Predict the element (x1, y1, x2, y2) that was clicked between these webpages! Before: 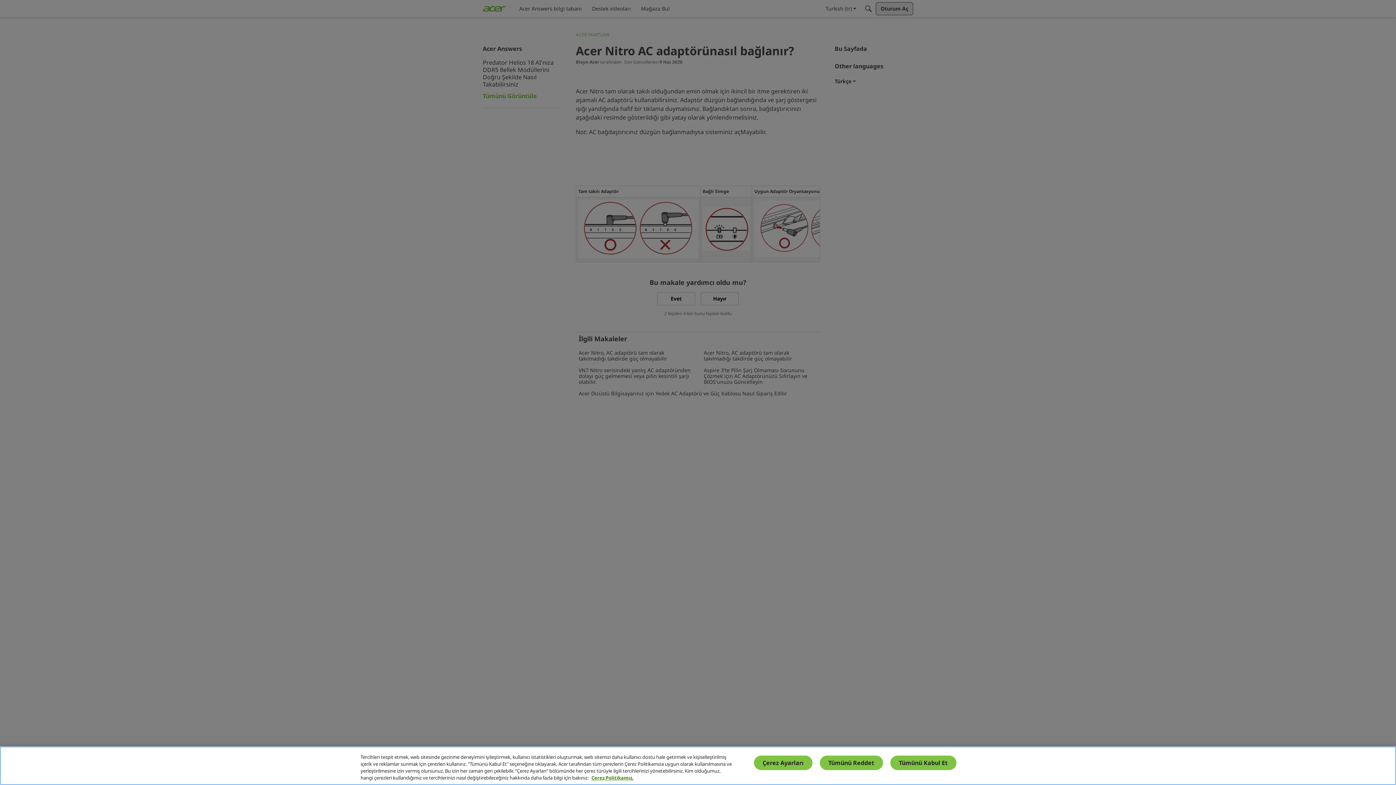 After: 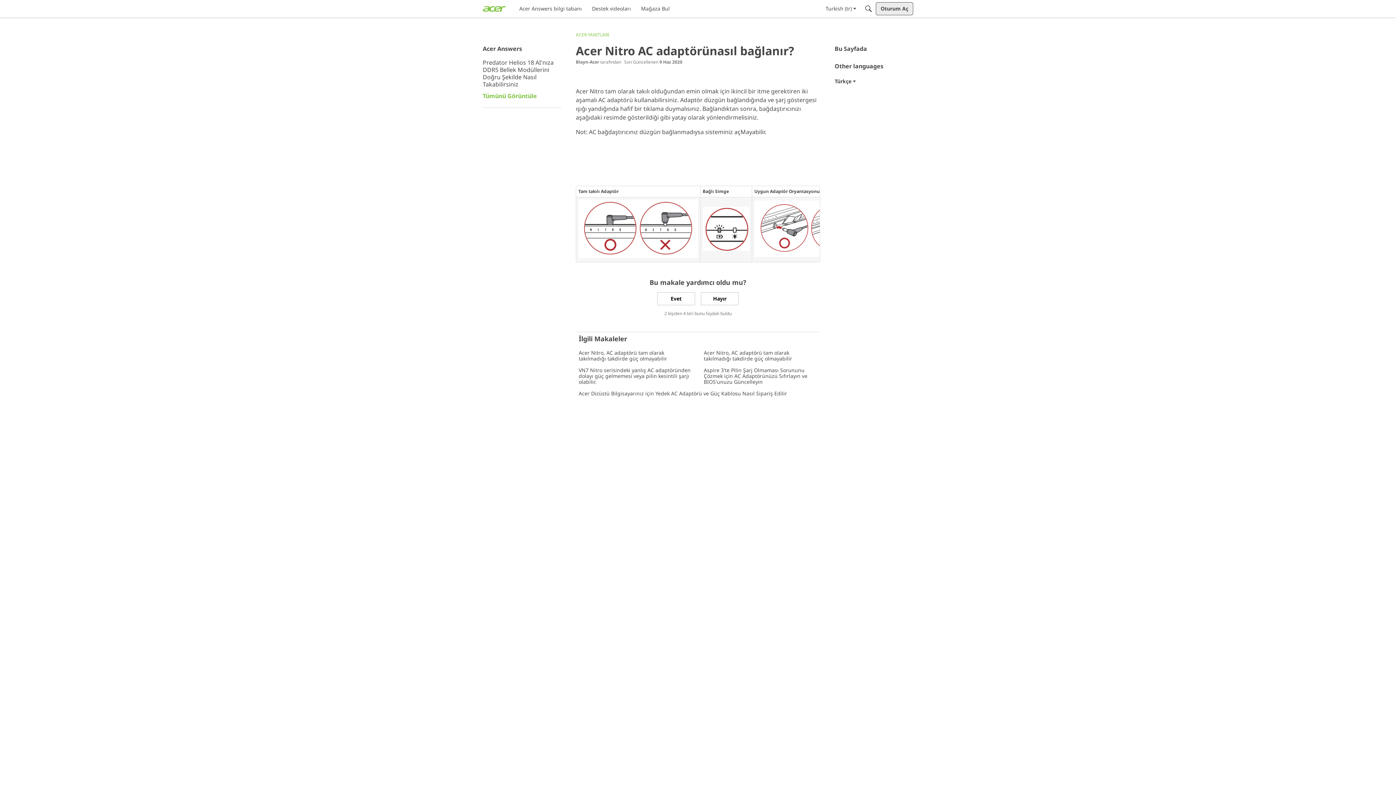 Action: bbox: (890, 756, 956, 770) label: Tümünü Kabul Et